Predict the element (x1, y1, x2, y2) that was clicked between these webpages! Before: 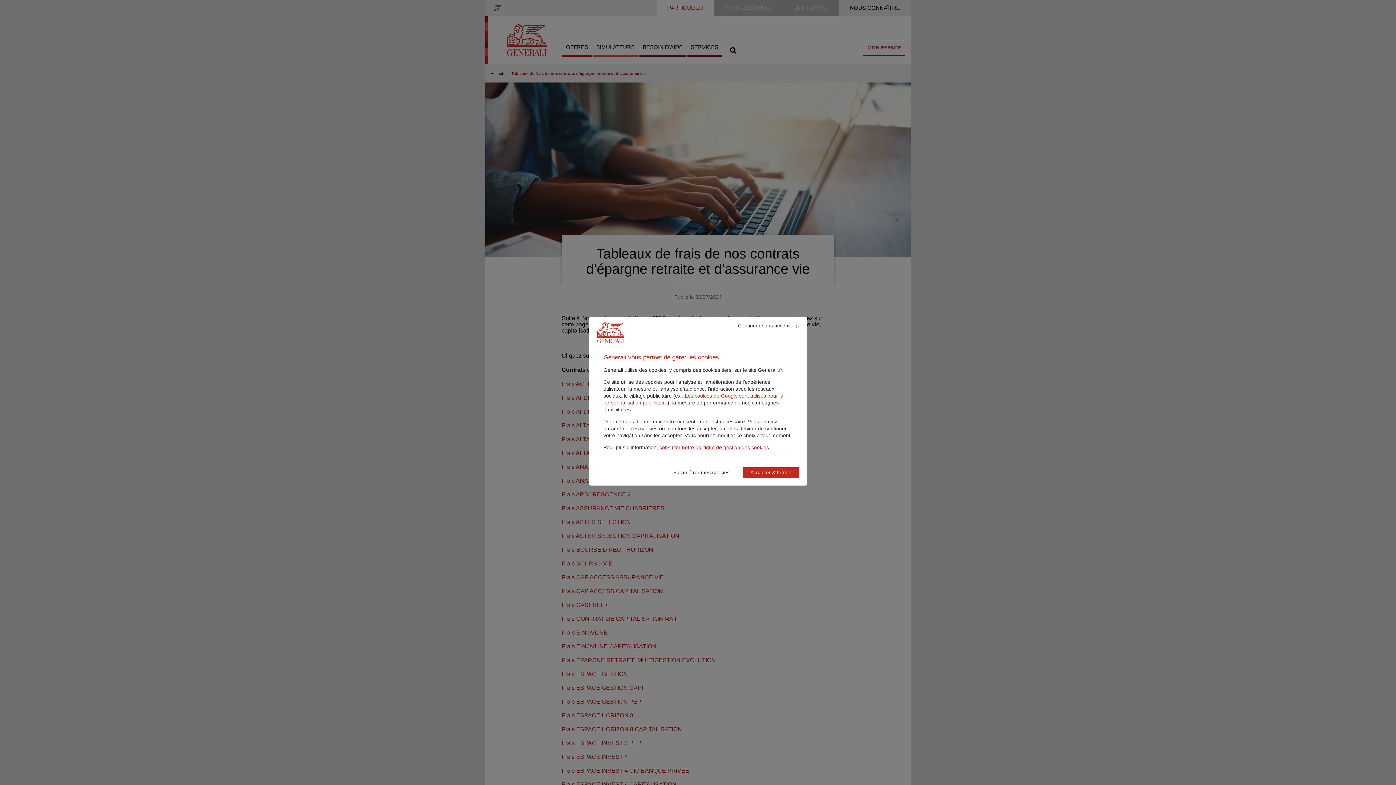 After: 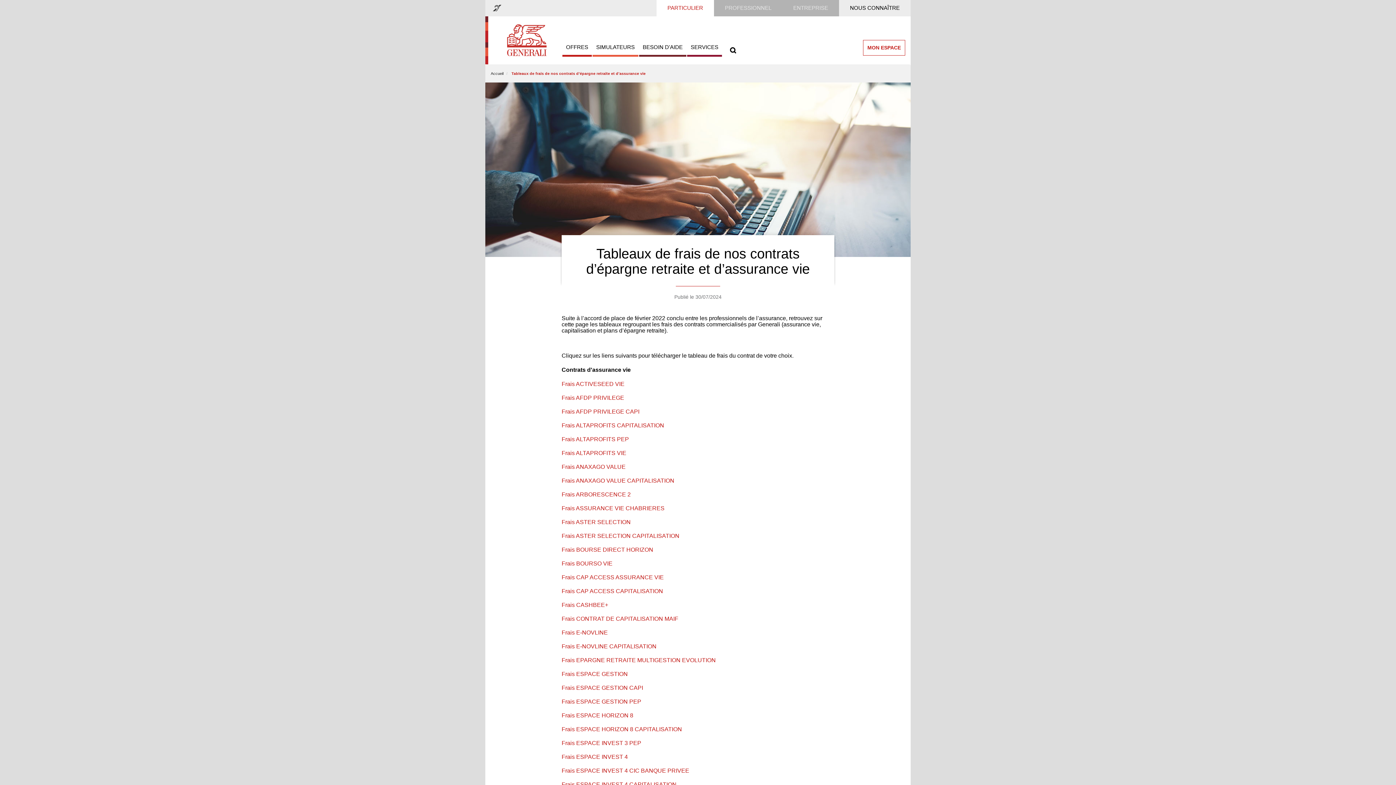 Action: label: Accepter & fermer bbox: (742, 467, 800, 478)